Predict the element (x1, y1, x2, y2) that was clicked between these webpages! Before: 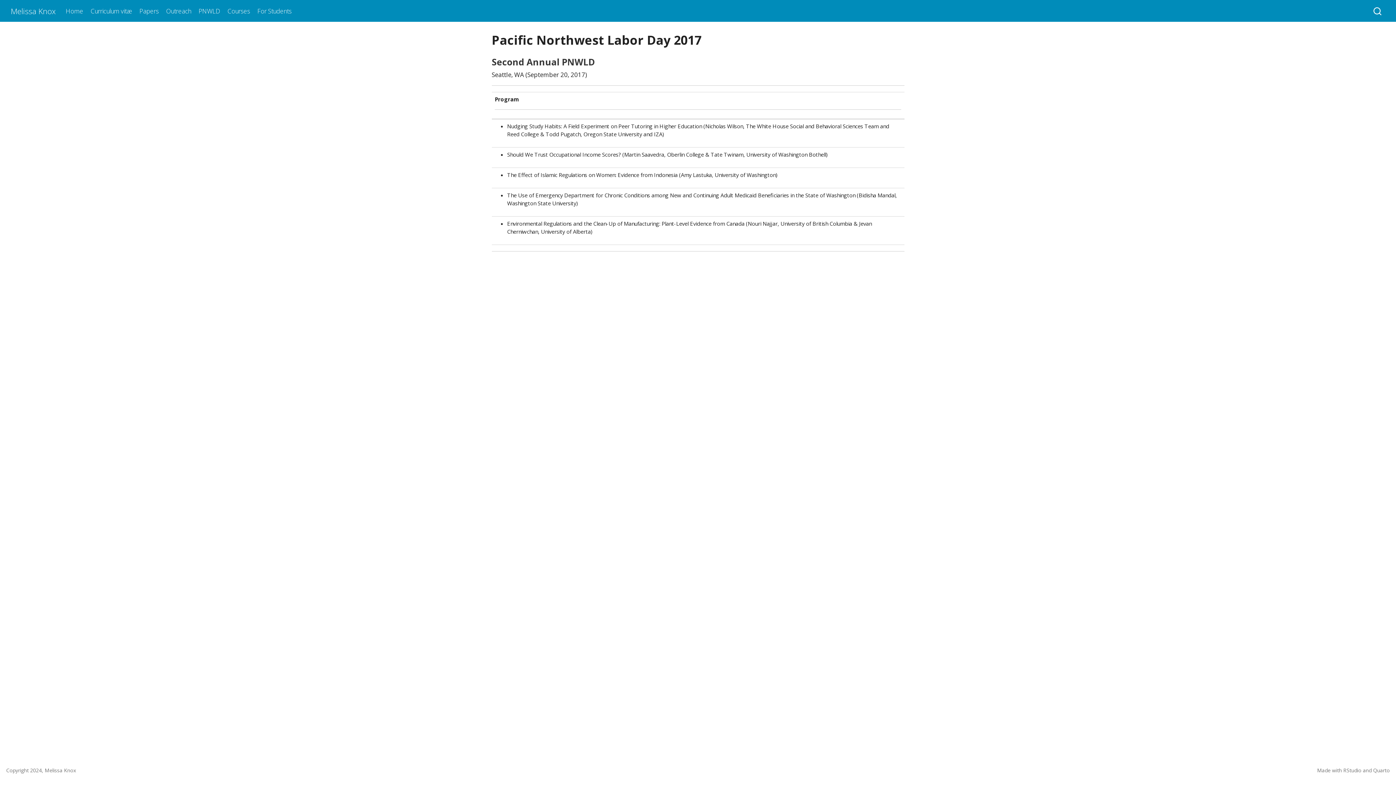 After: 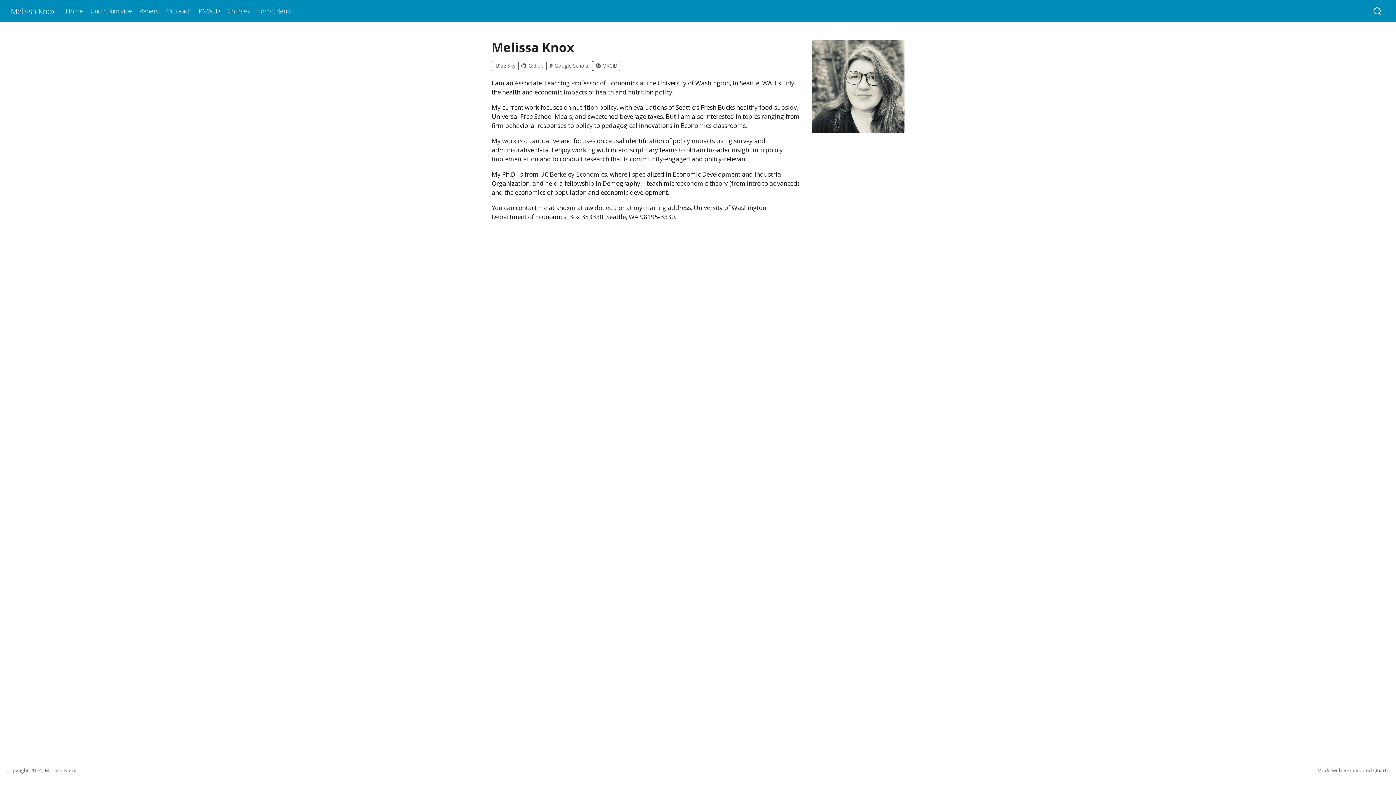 Action: bbox: (62, 3, 86, 18) label: Home